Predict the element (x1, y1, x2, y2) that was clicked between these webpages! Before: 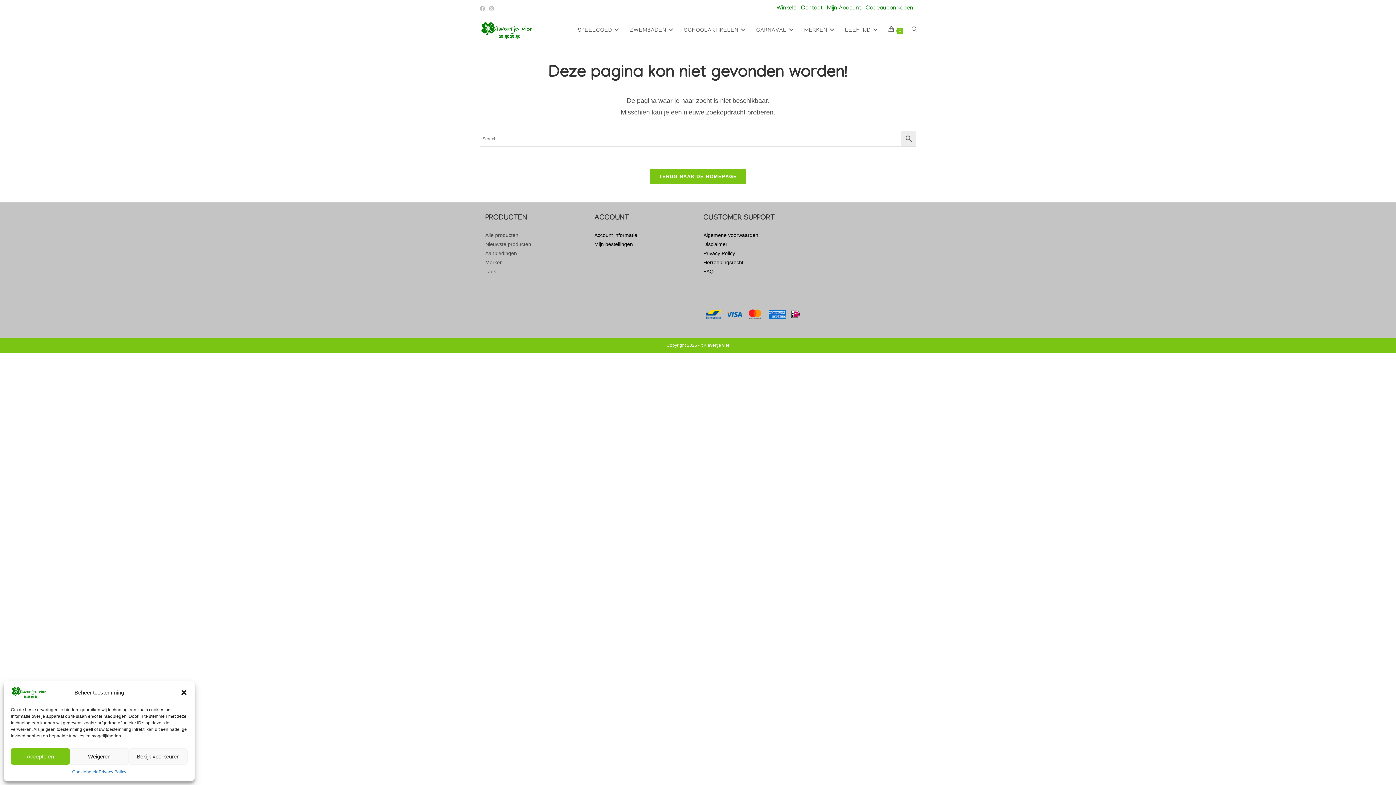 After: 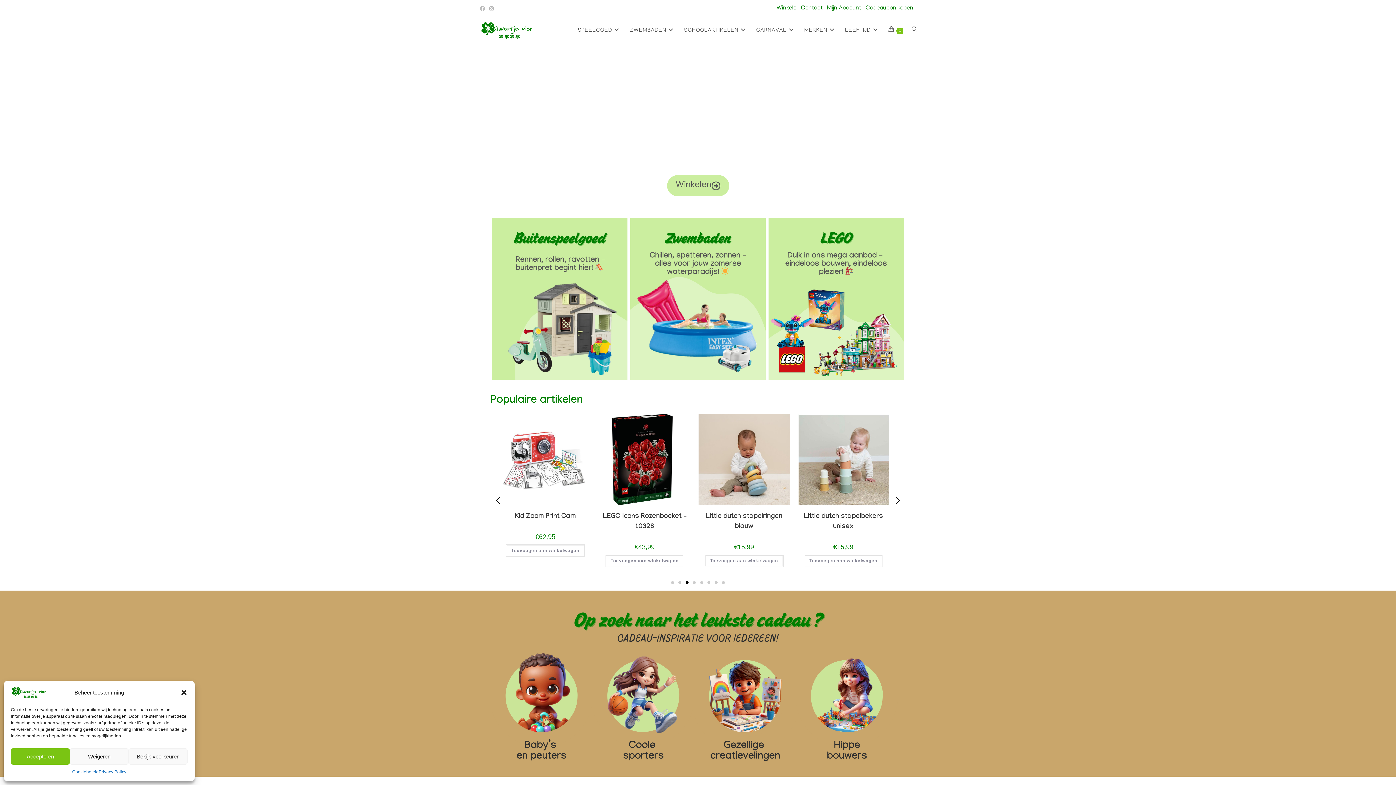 Action: bbox: (480, 27, 534, 33)